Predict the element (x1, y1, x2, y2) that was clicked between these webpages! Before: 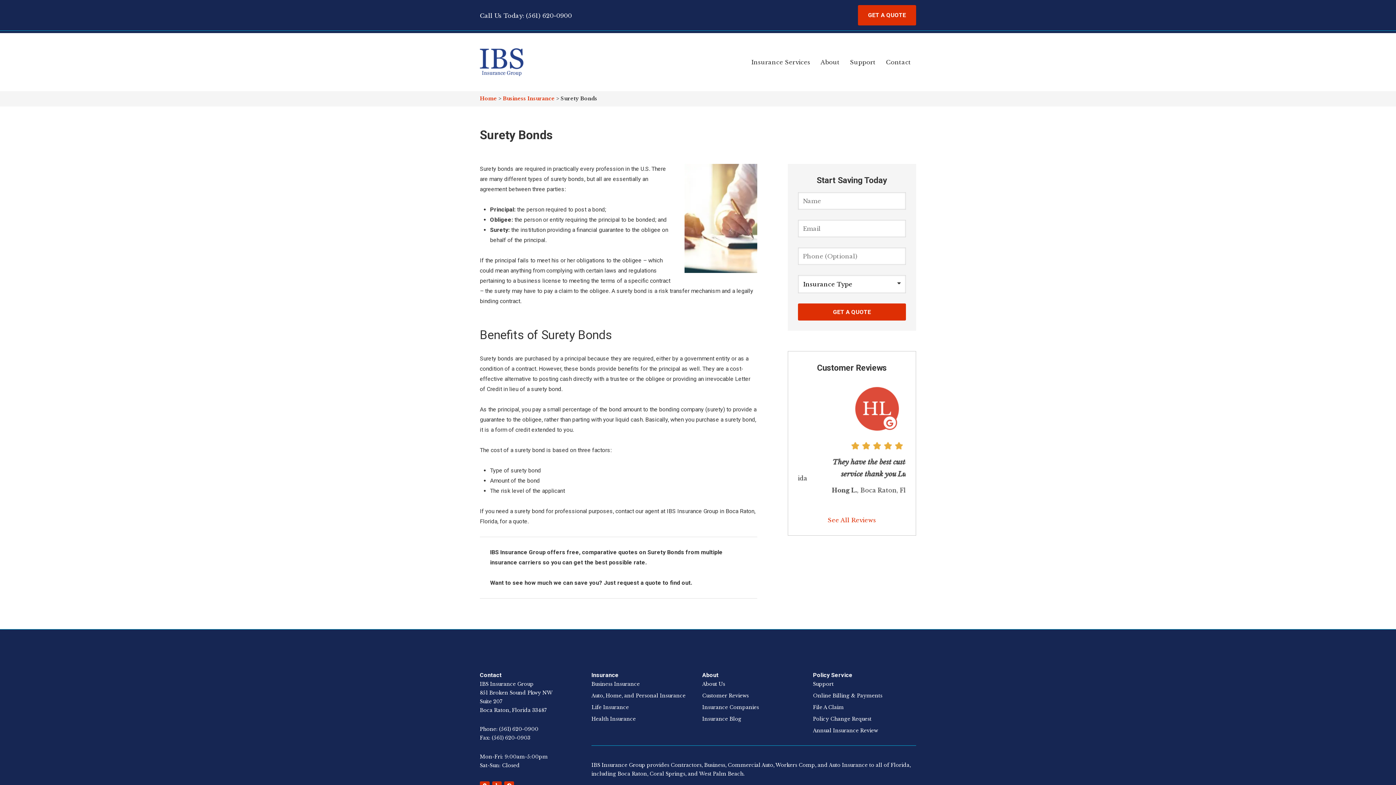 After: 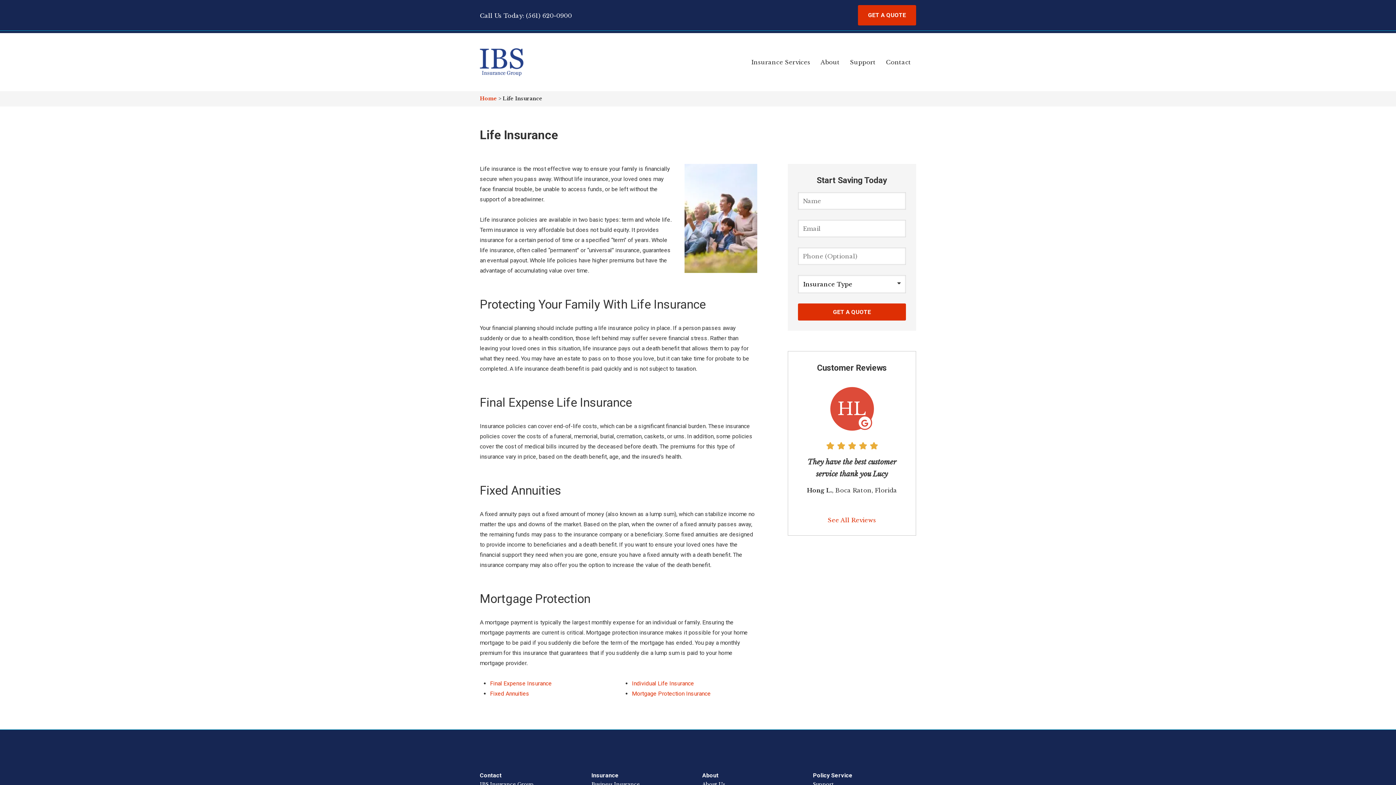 Action: label: Life Insurance bbox: (591, 701, 629, 713)